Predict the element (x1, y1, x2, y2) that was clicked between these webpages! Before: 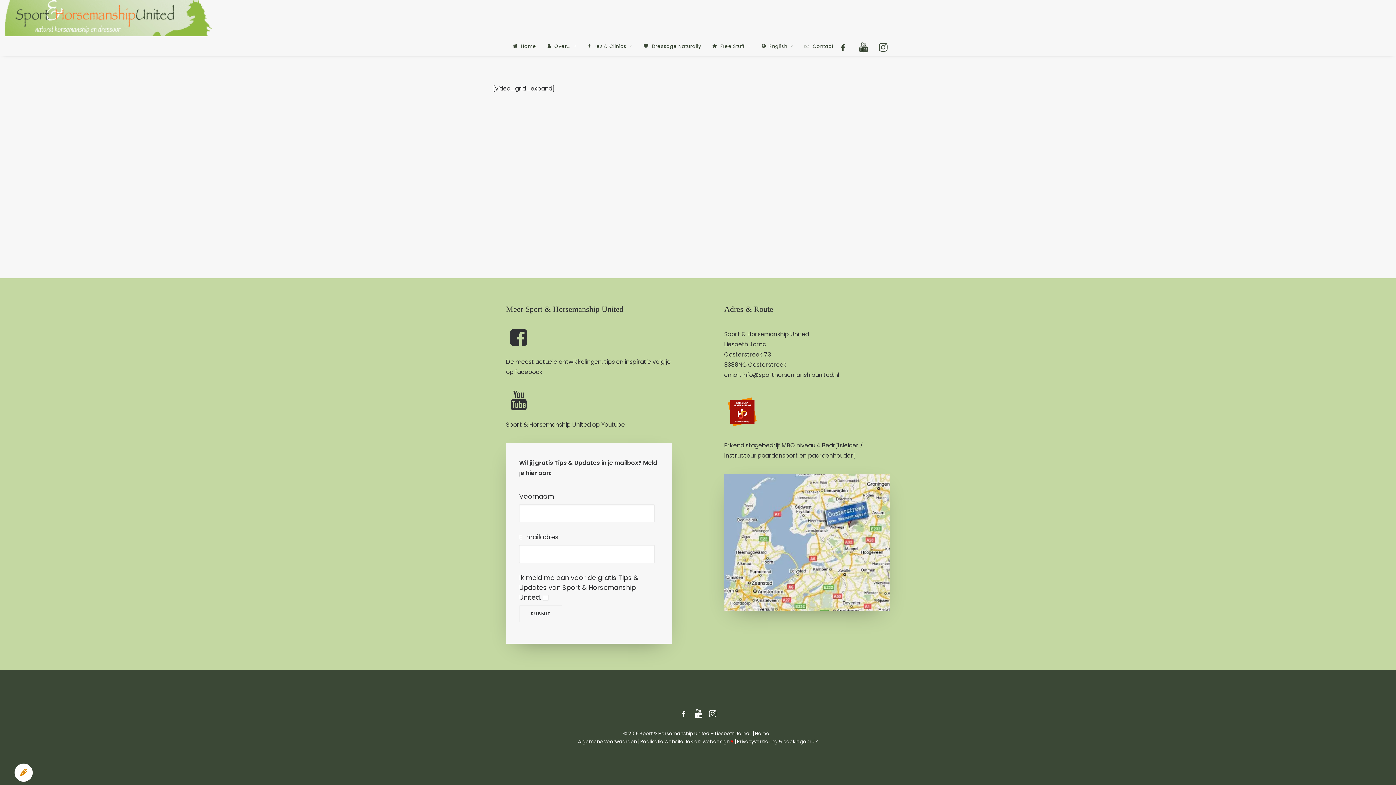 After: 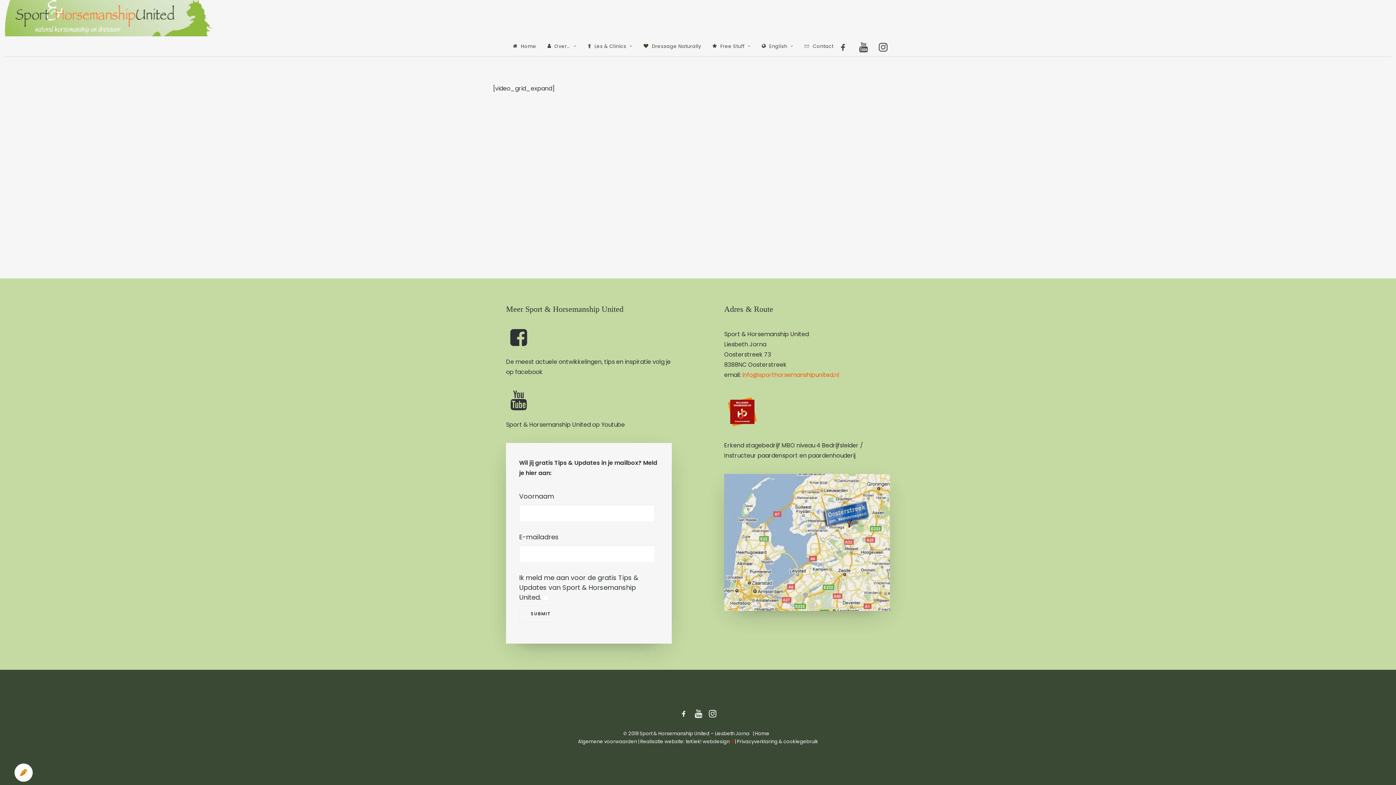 Action: label: info@sporthorsemanshipunited.nl bbox: (742, 370, 839, 379)